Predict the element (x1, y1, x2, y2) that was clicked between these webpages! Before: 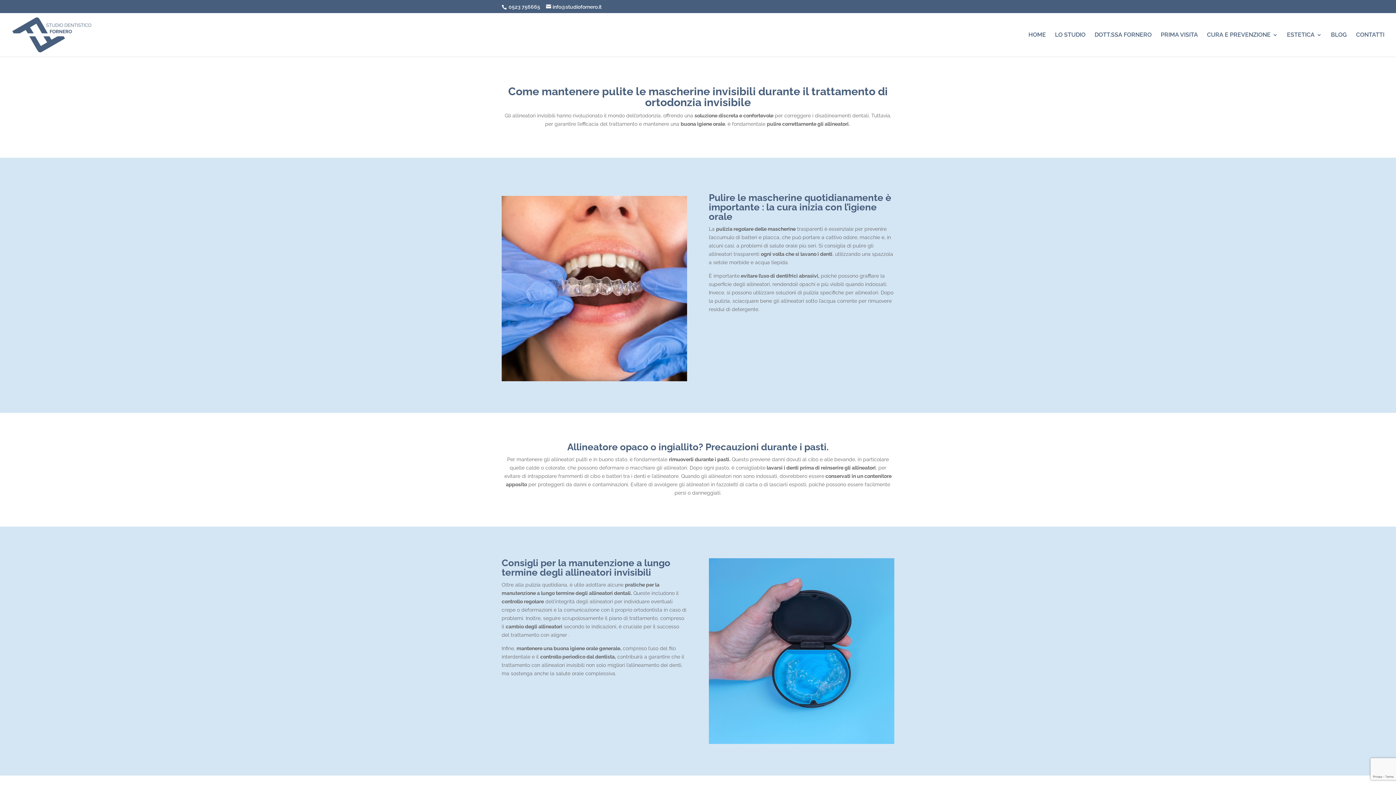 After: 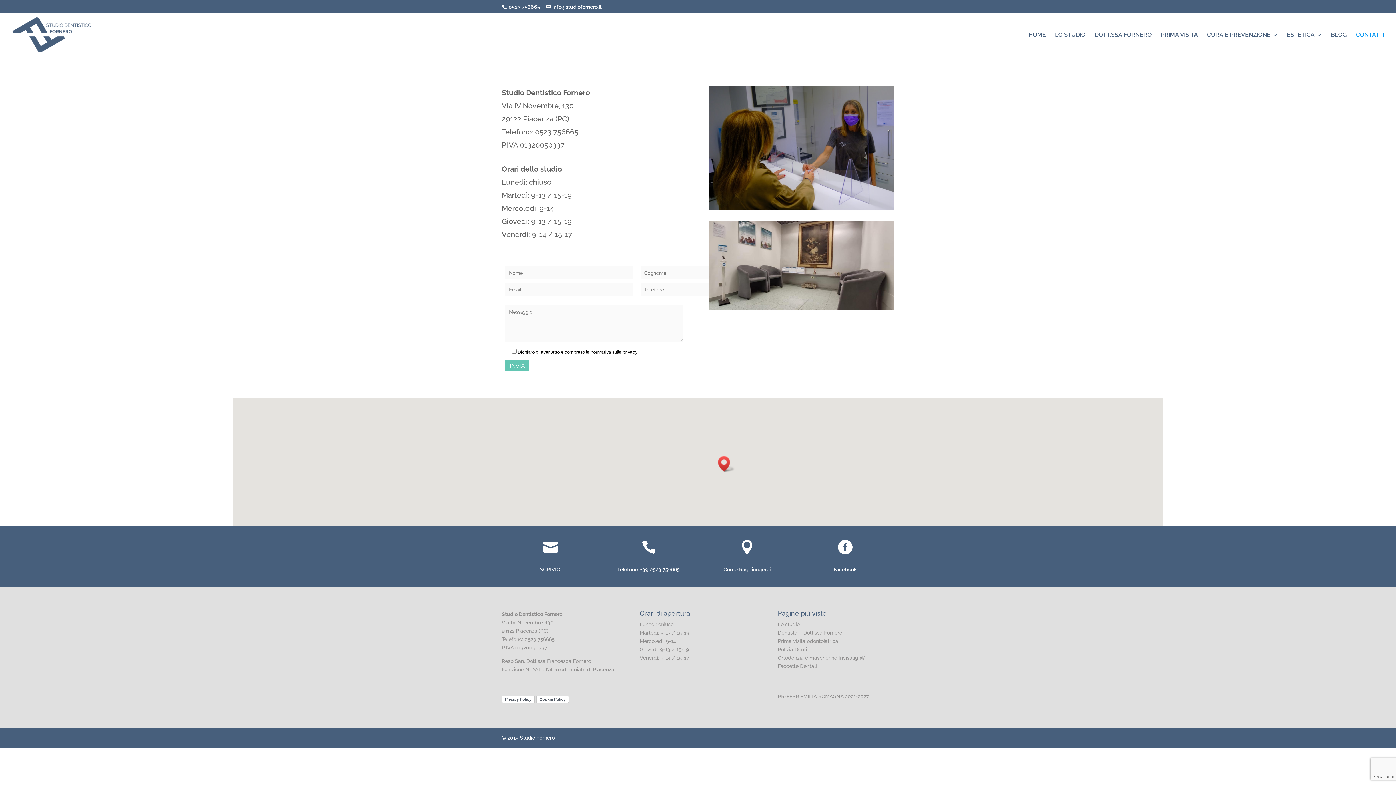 Action: label: CONTATTI bbox: (1356, 32, 1384, 56)